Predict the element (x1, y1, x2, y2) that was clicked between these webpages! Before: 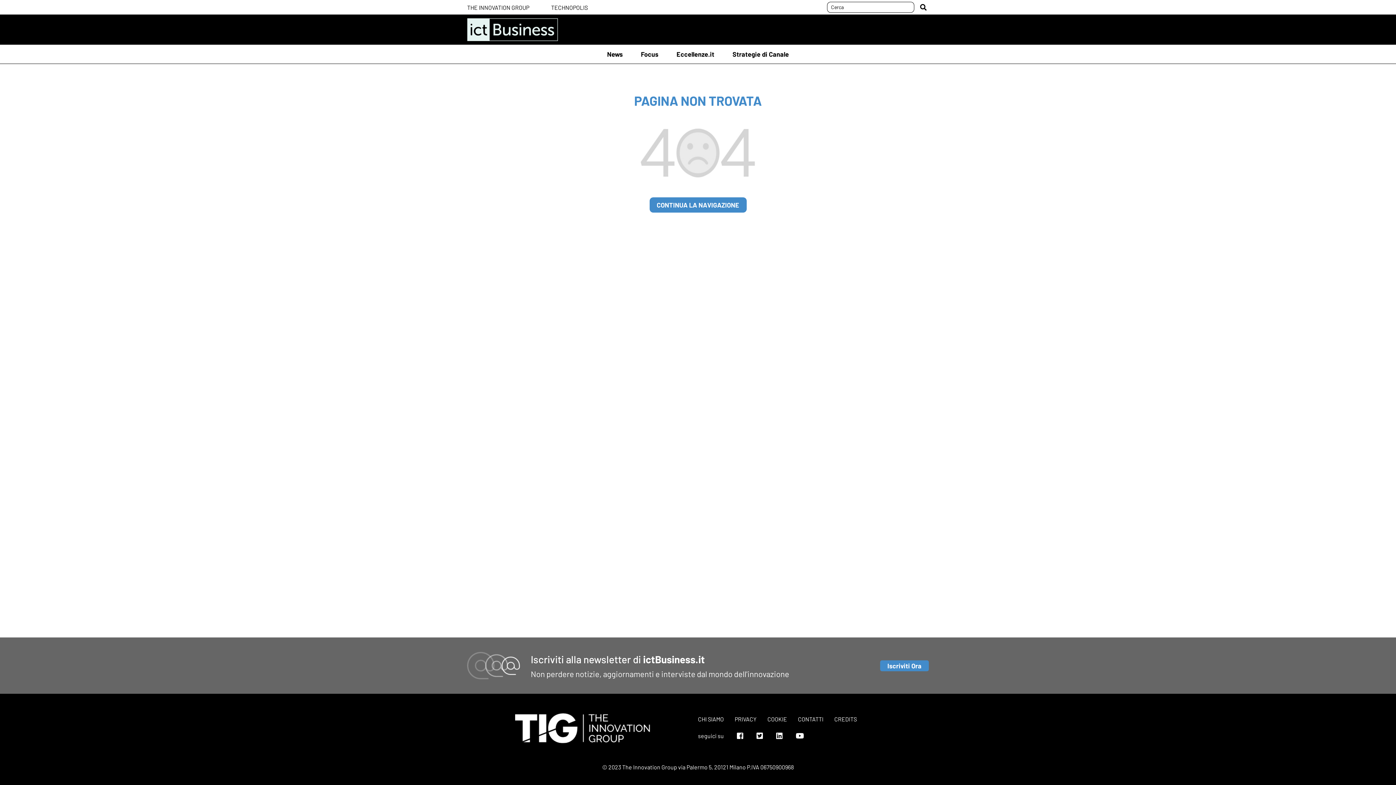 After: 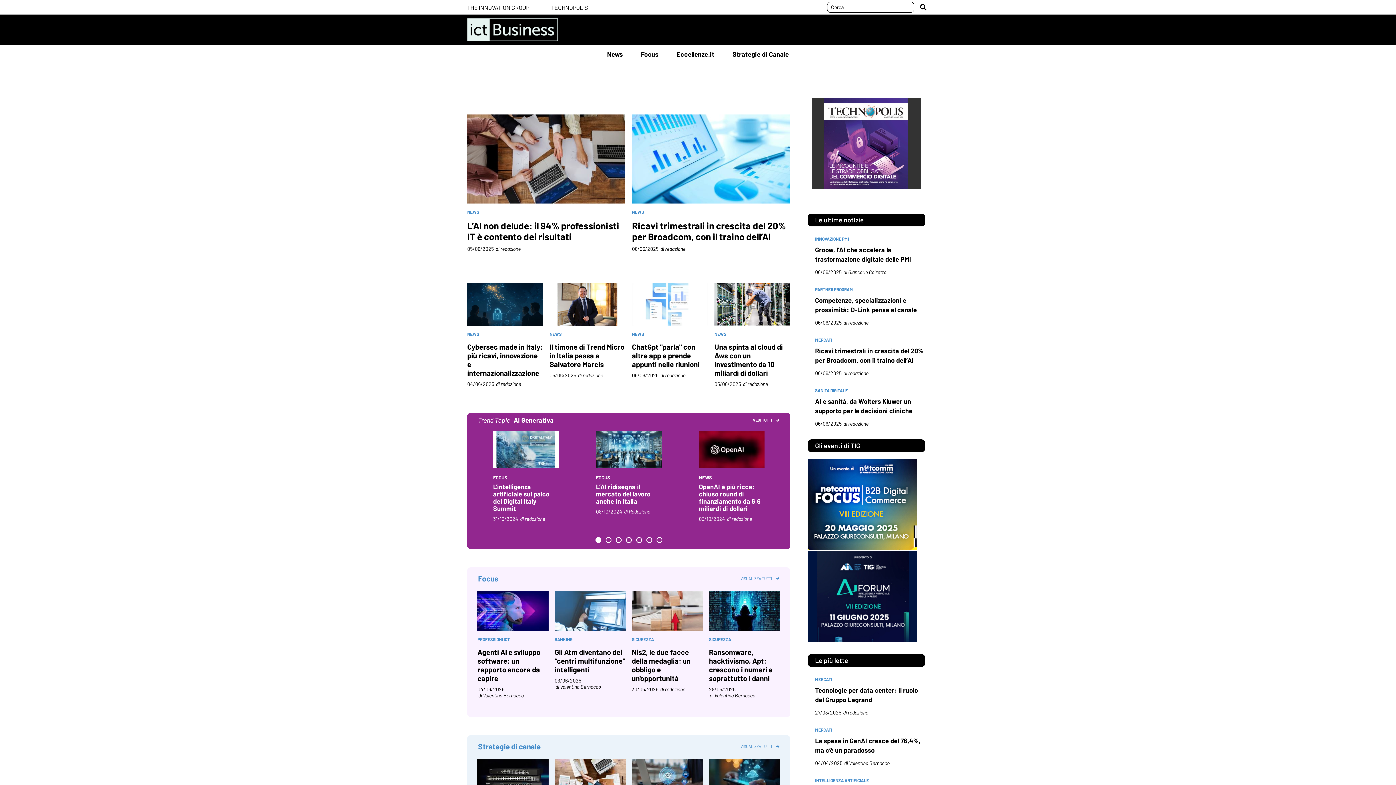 Action: bbox: (649, 197, 746, 212) label: CONTINUA LA NAVIGAZIONE